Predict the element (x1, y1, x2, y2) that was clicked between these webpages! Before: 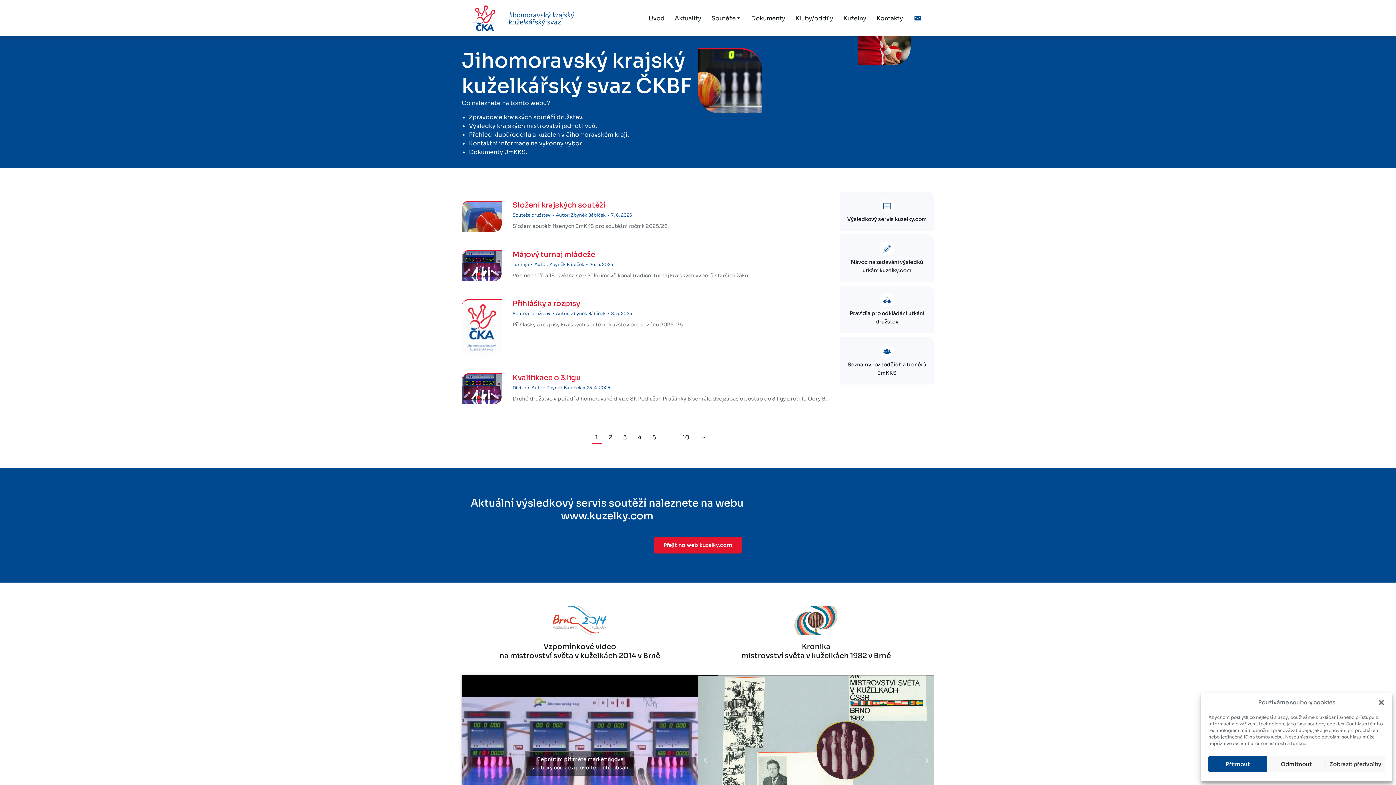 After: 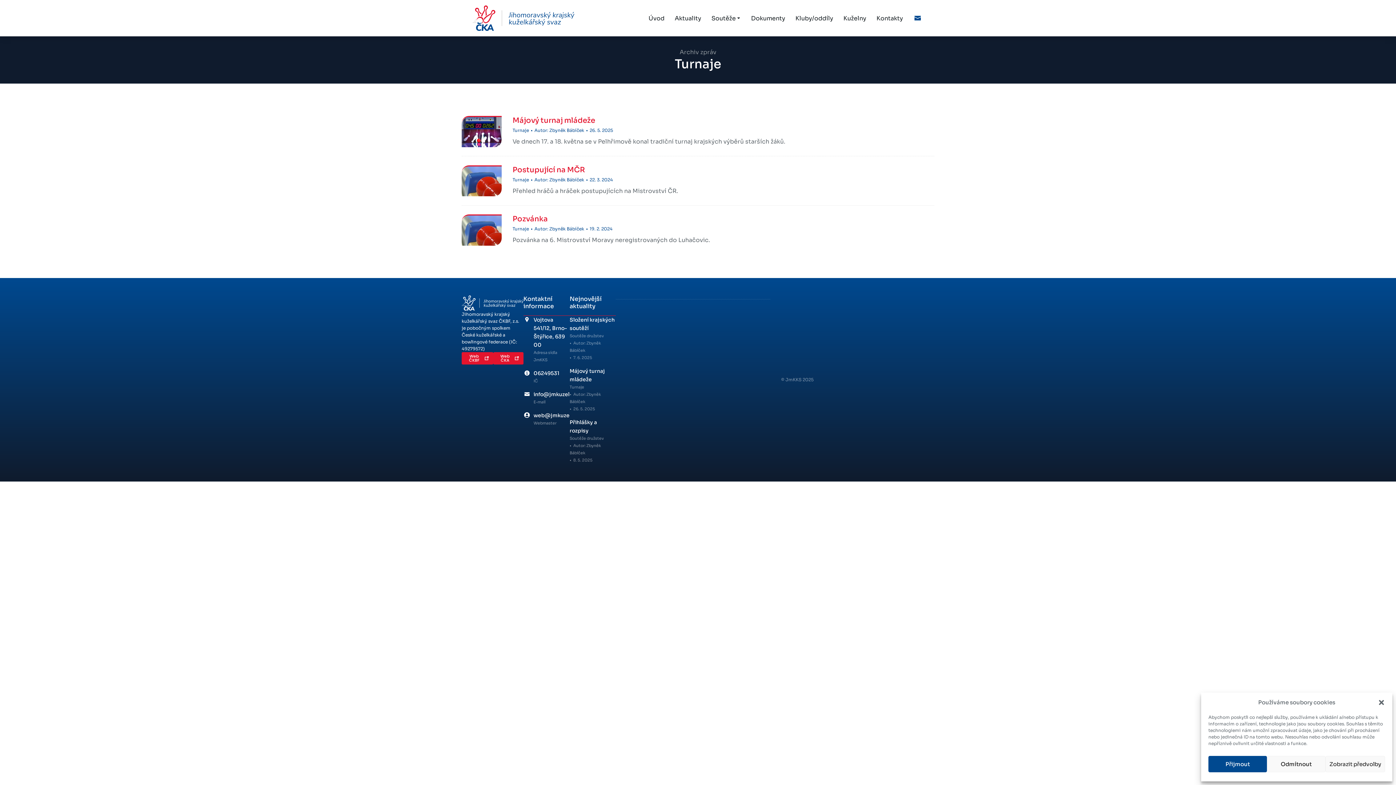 Action: label: Turnaje bbox: (512, 261, 529, 267)